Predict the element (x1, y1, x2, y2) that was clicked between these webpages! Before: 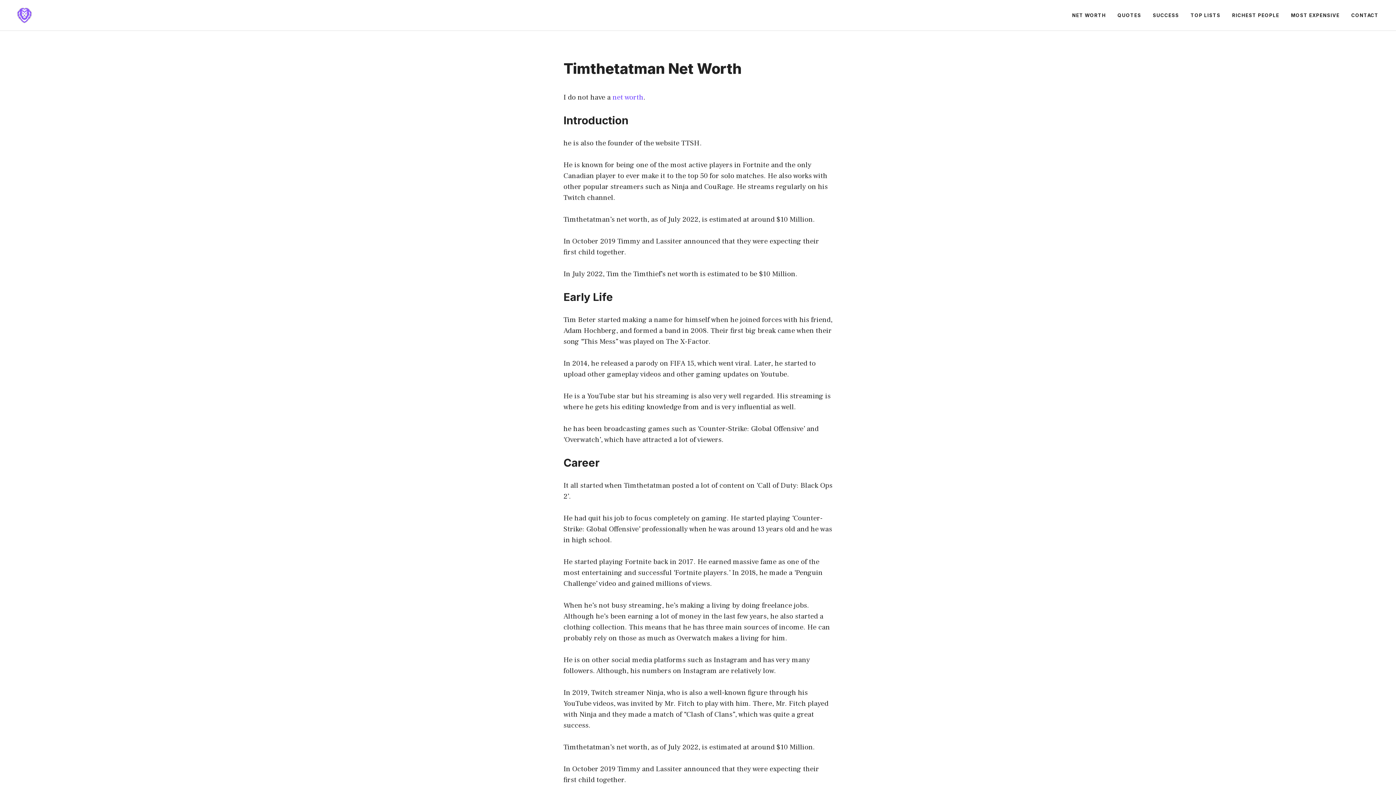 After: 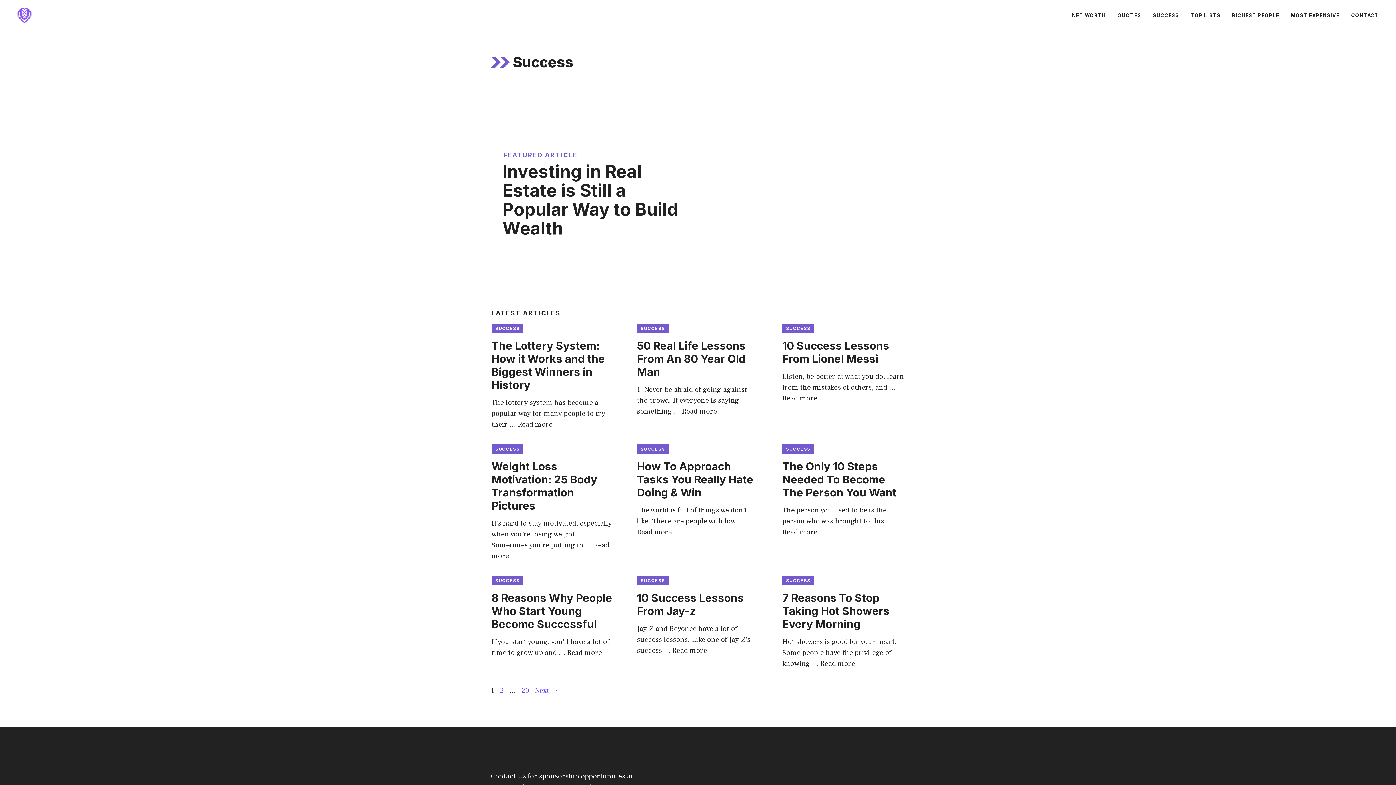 Action: bbox: (1147, 4, 1185, 26) label: SUCCESS